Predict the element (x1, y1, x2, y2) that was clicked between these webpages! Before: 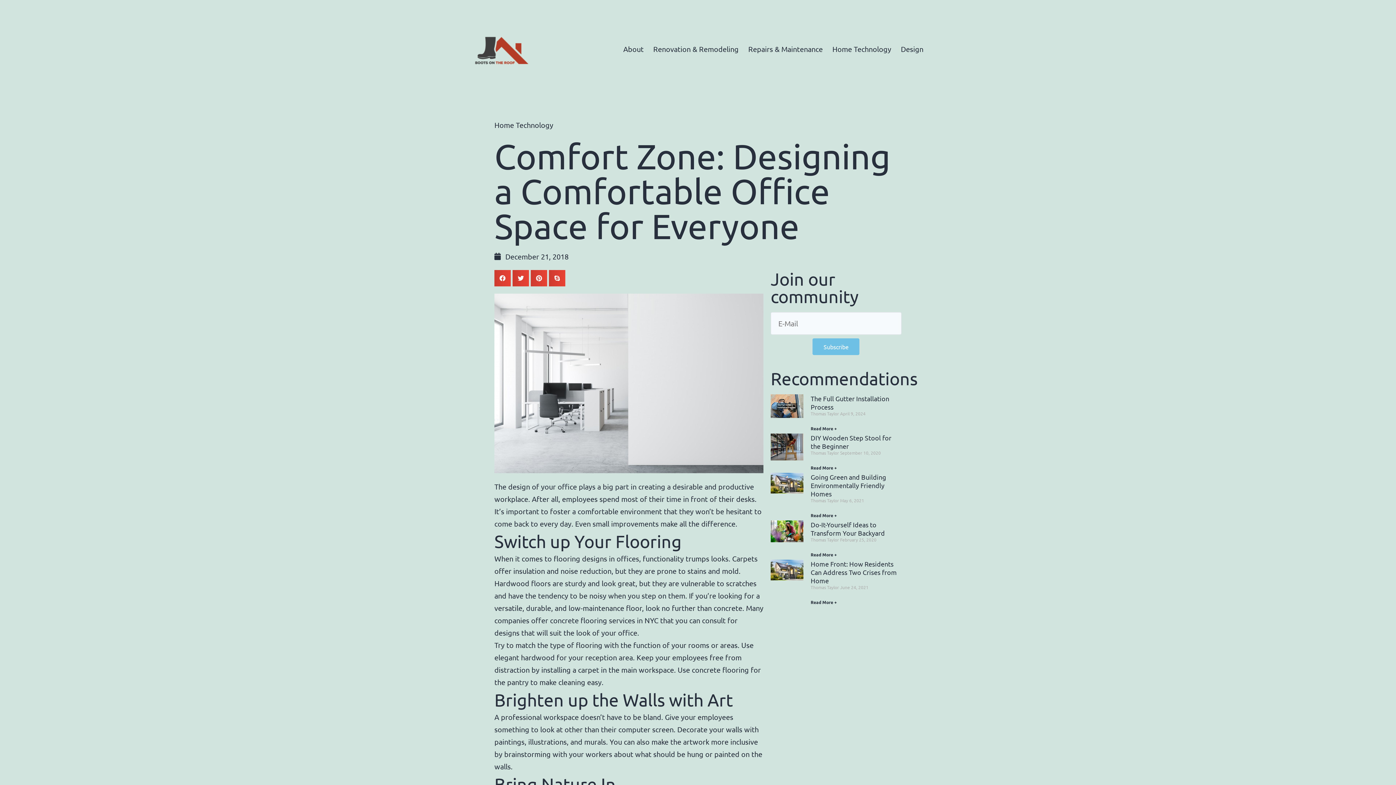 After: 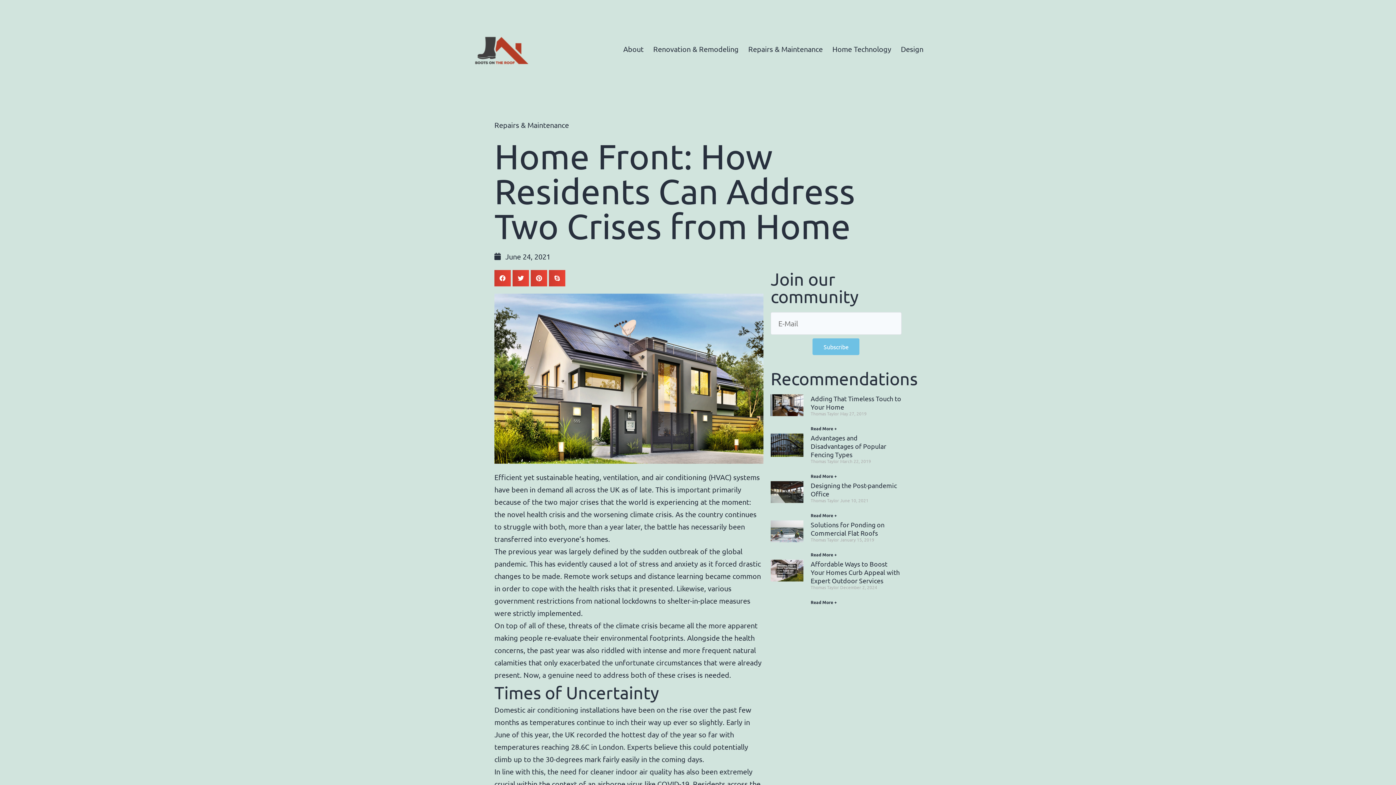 Action: bbox: (770, 560, 803, 607)